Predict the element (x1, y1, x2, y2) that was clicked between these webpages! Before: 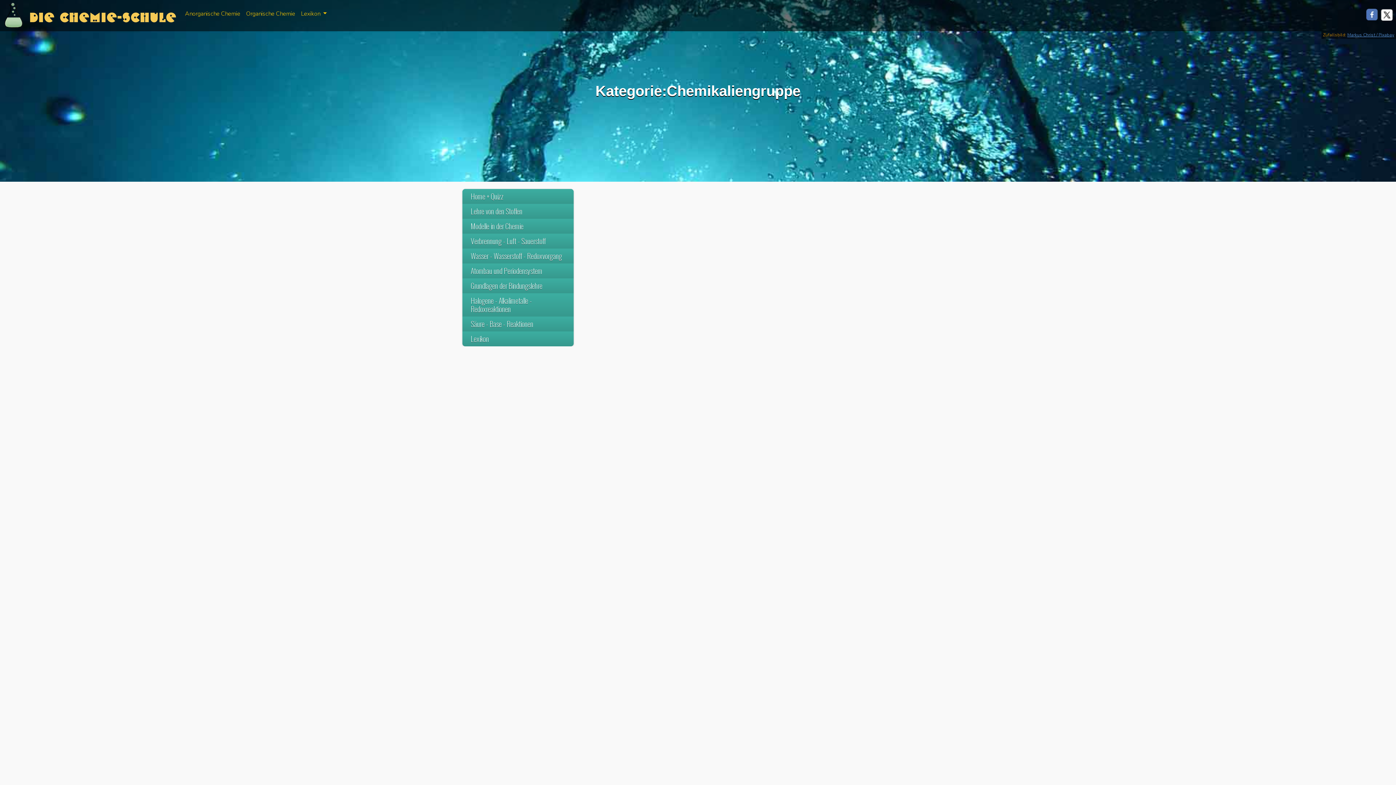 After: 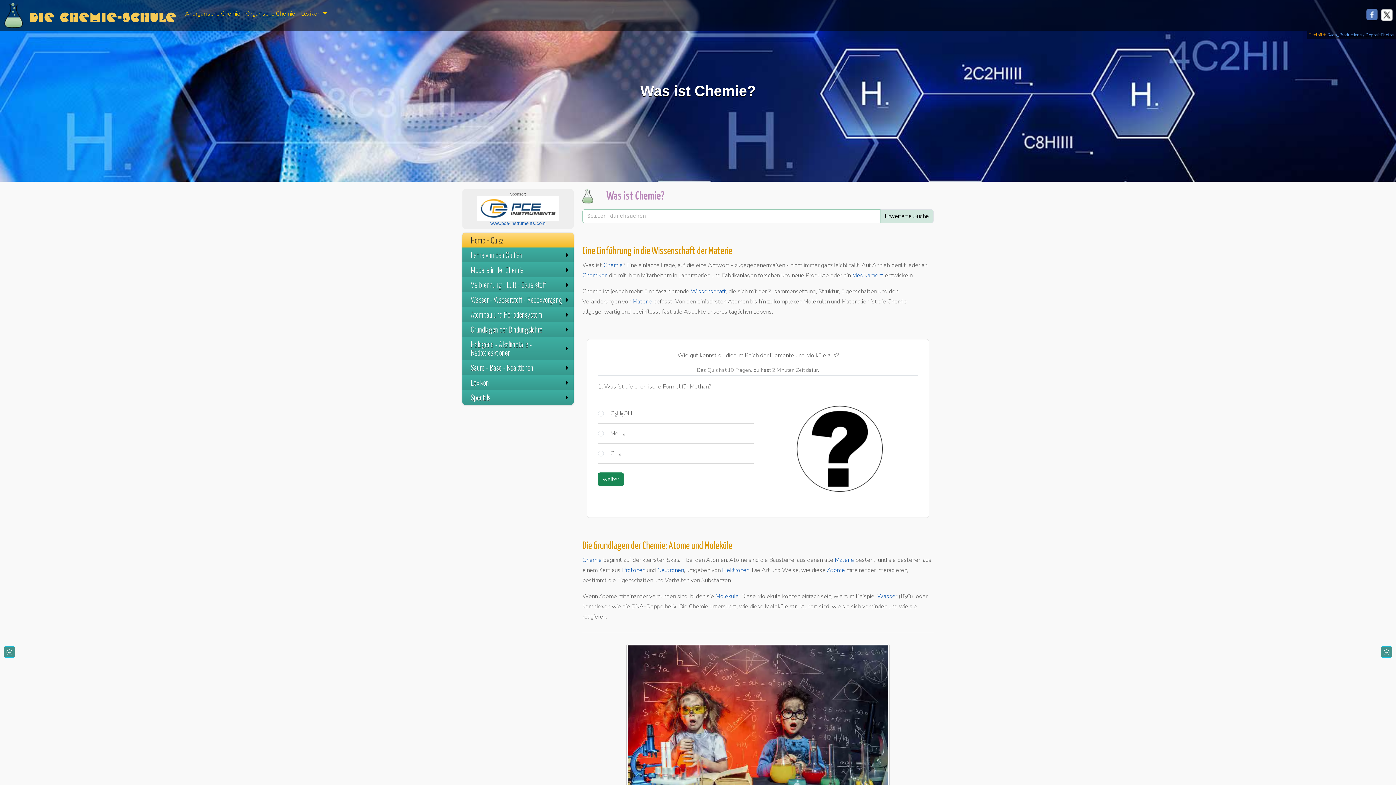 Action: label: Die Chemie-Schule bbox: (29, 9, 176, 22)